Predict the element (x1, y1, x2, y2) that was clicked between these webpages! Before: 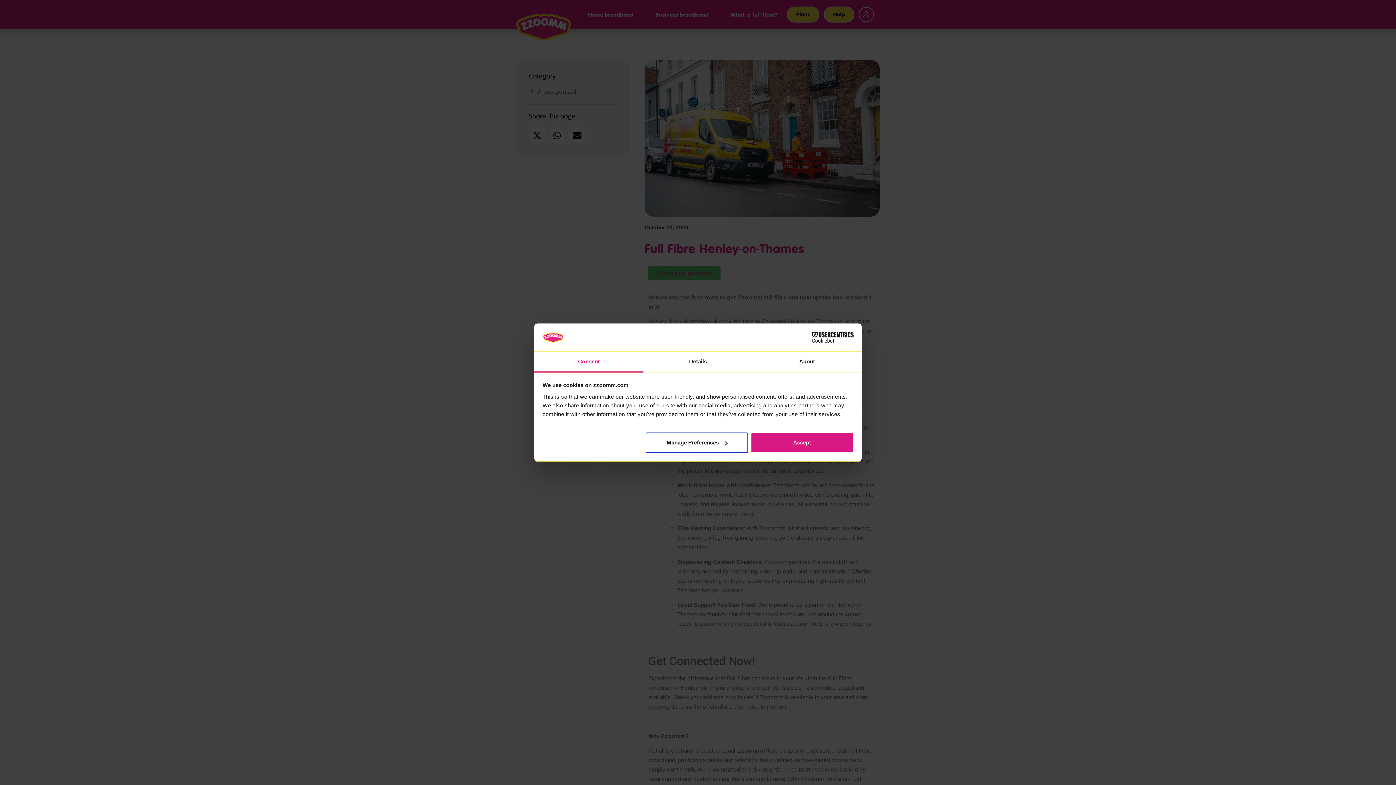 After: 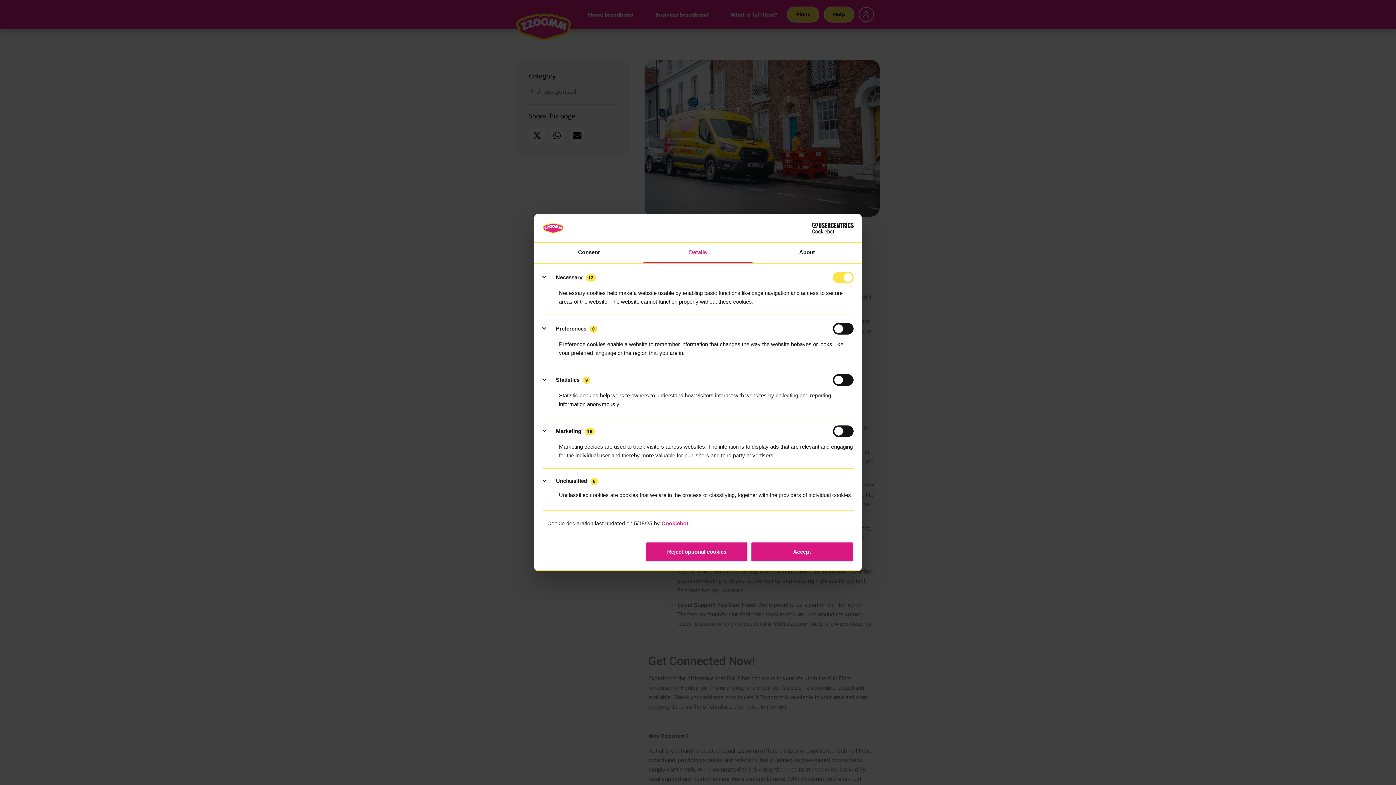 Action: bbox: (643, 351, 752, 372) label: Details